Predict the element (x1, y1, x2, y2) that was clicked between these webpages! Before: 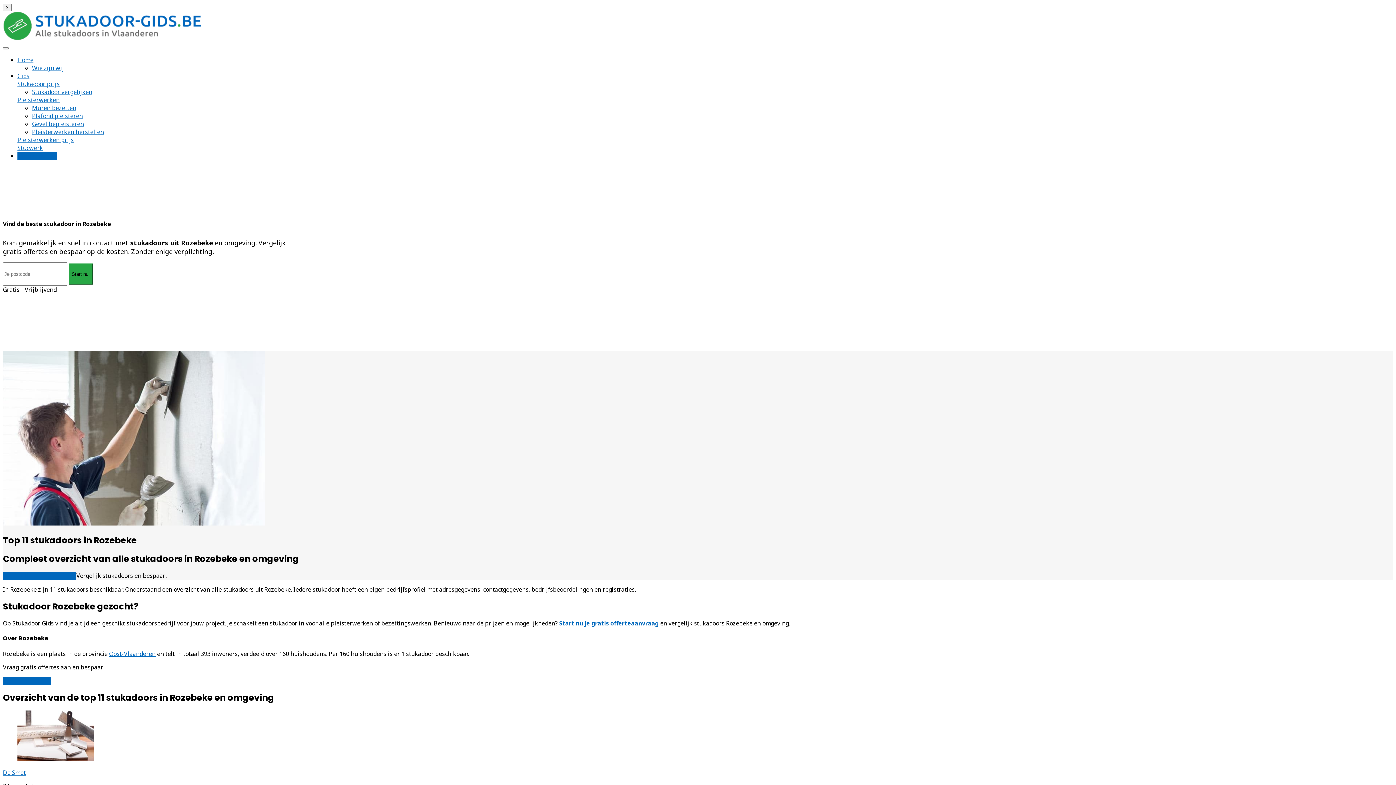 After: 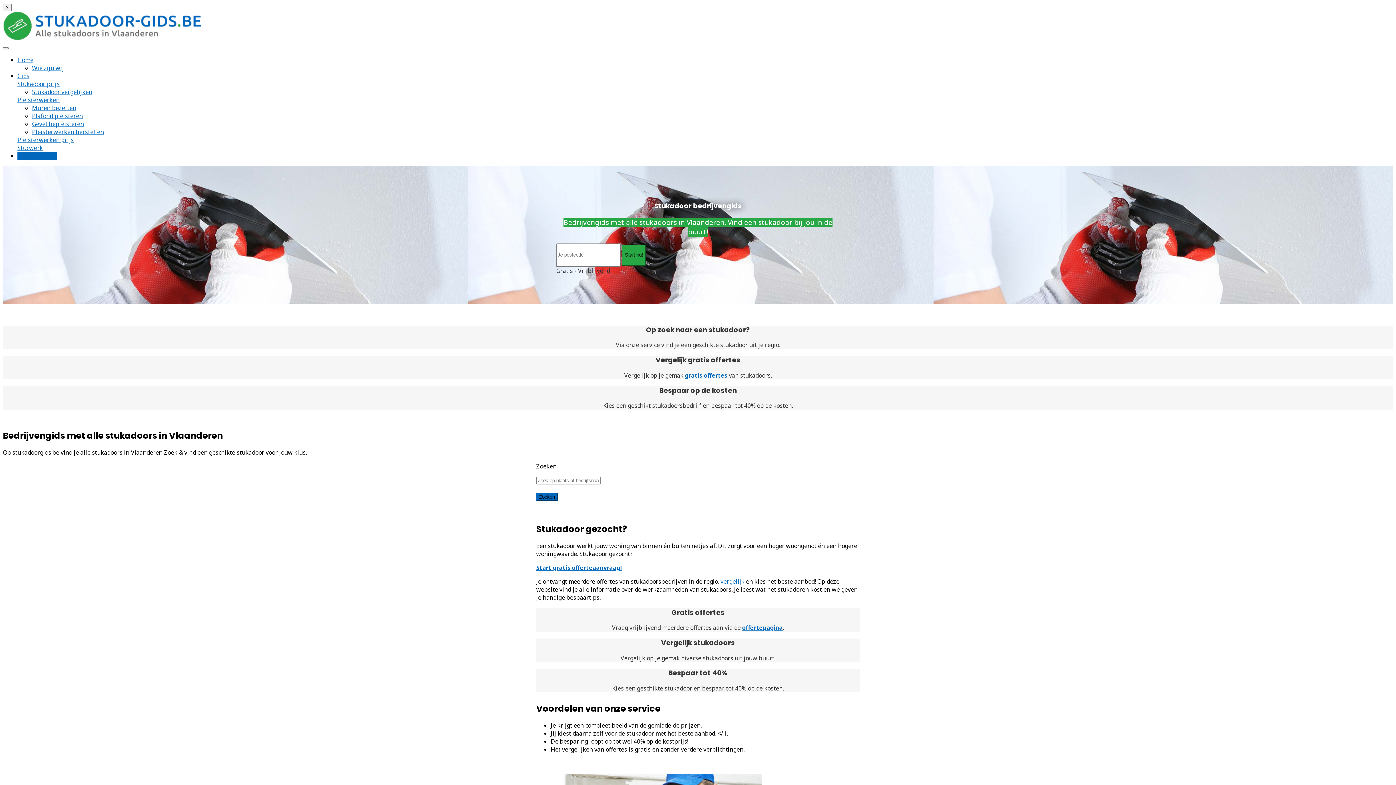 Action: bbox: (17, 56, 33, 64) label: Home